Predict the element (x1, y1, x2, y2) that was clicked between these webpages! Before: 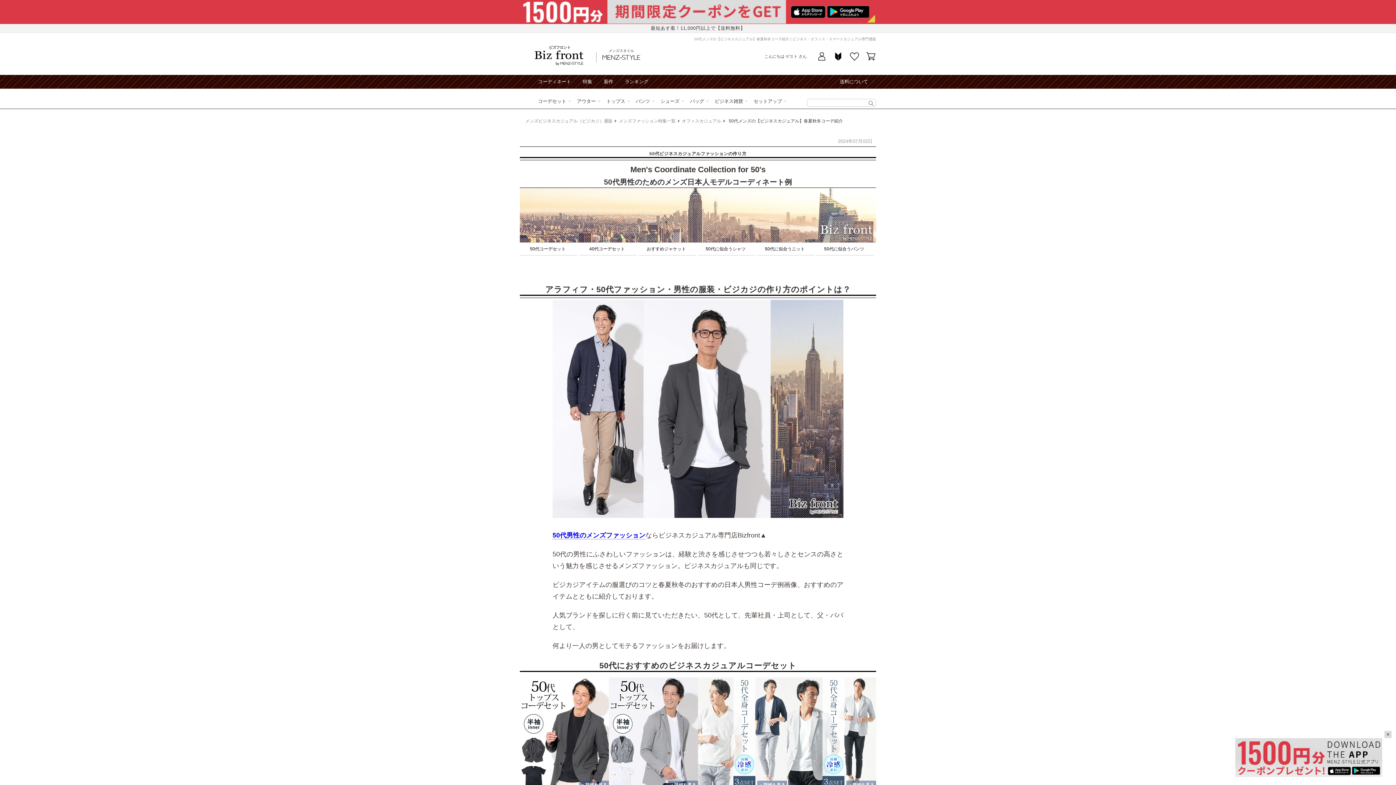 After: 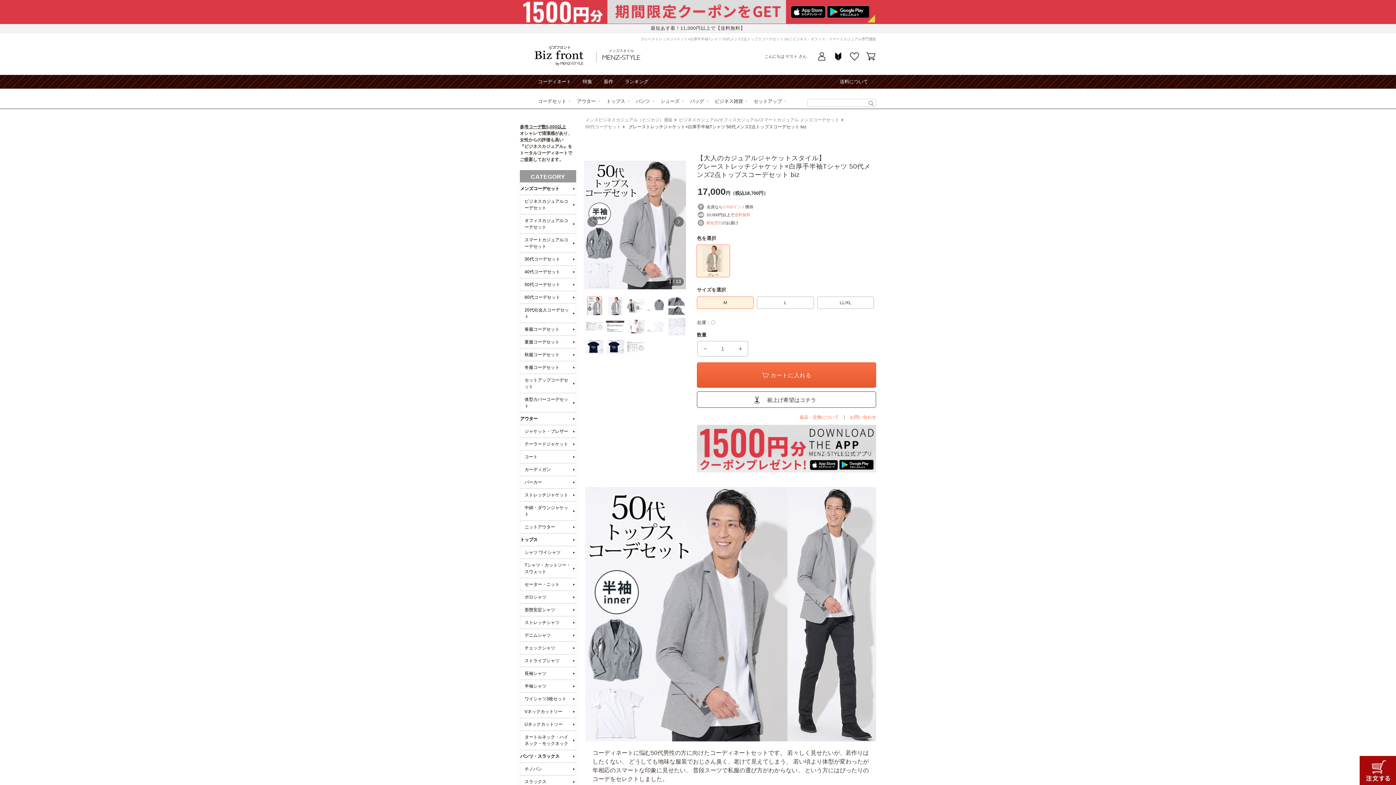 Action: bbox: (609, 677, 698, 790)